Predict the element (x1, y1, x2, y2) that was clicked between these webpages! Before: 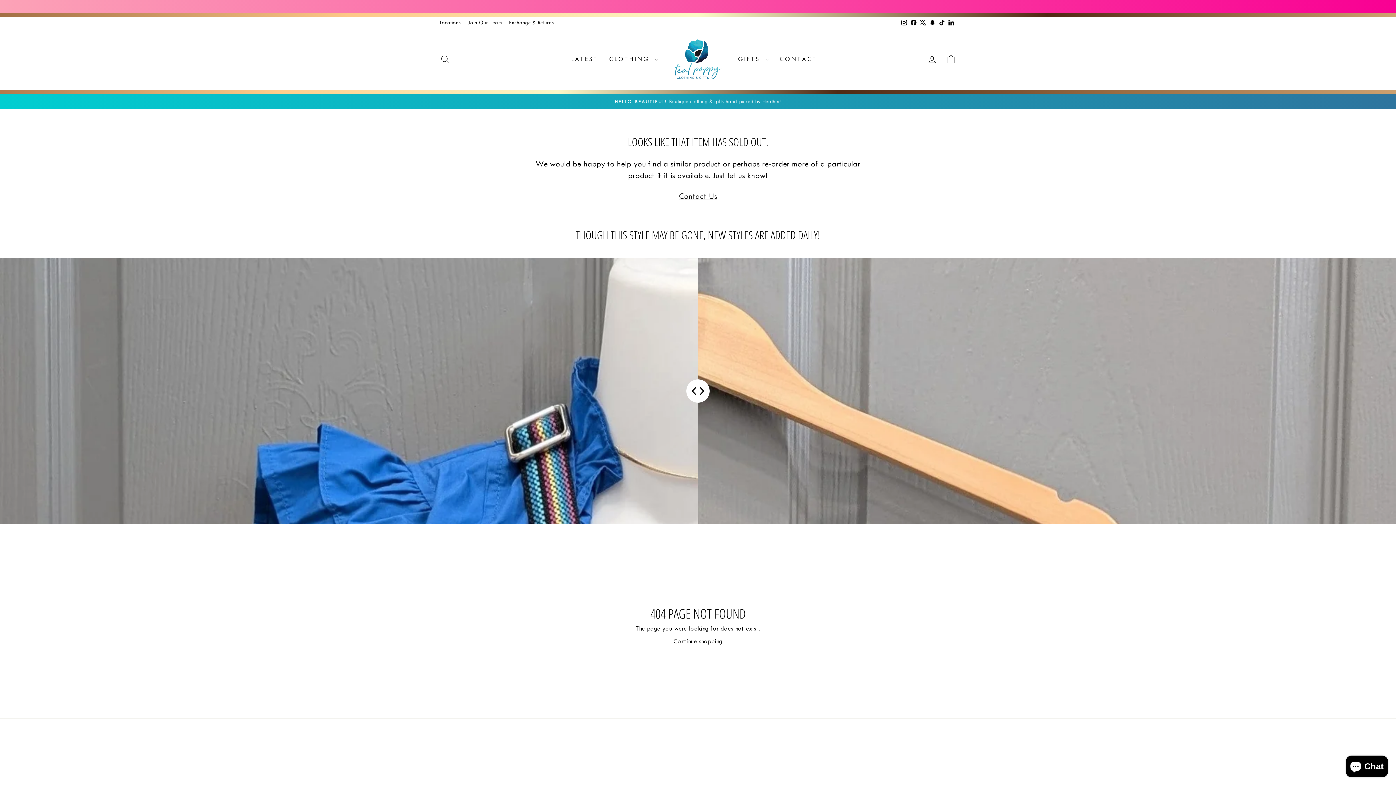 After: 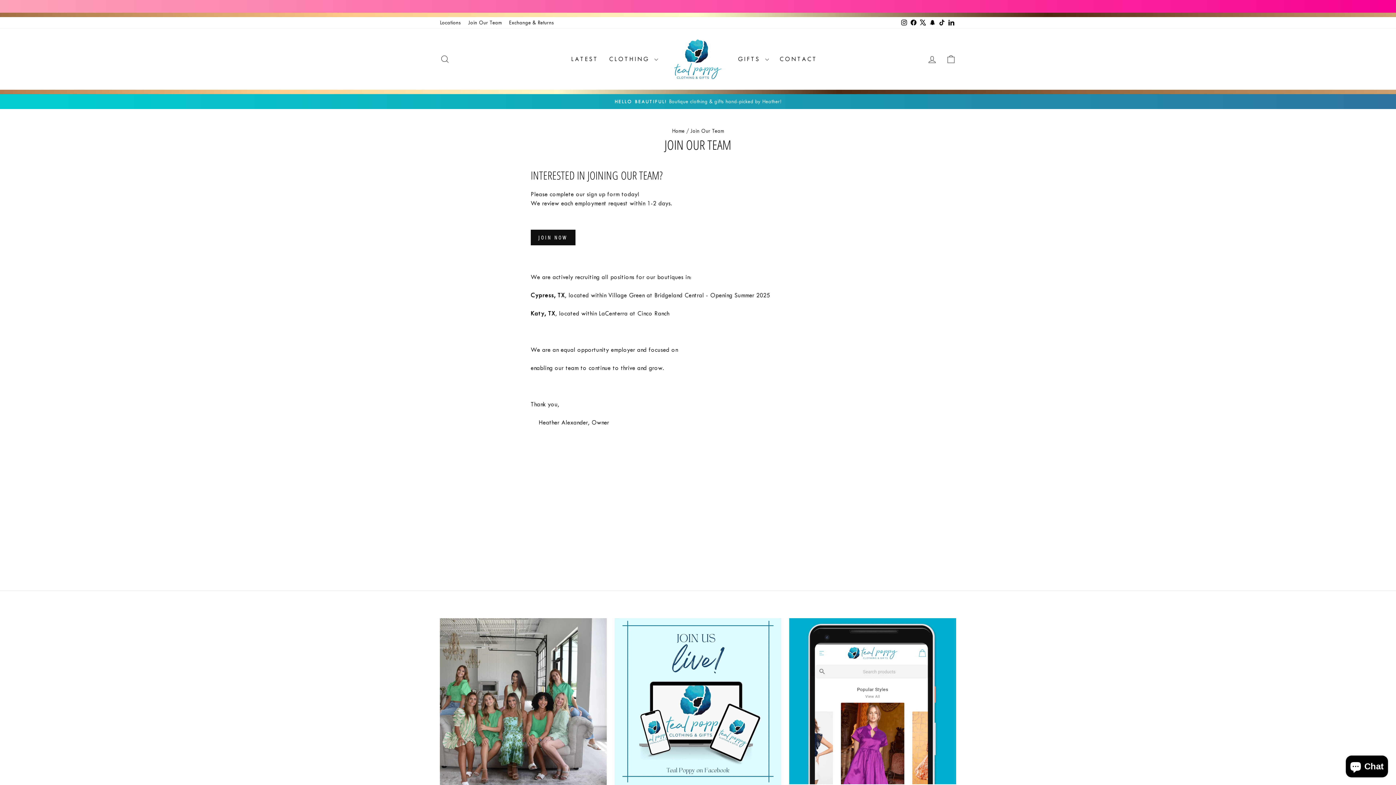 Action: label: Join Our Team bbox: (464, 17, 505, 28)